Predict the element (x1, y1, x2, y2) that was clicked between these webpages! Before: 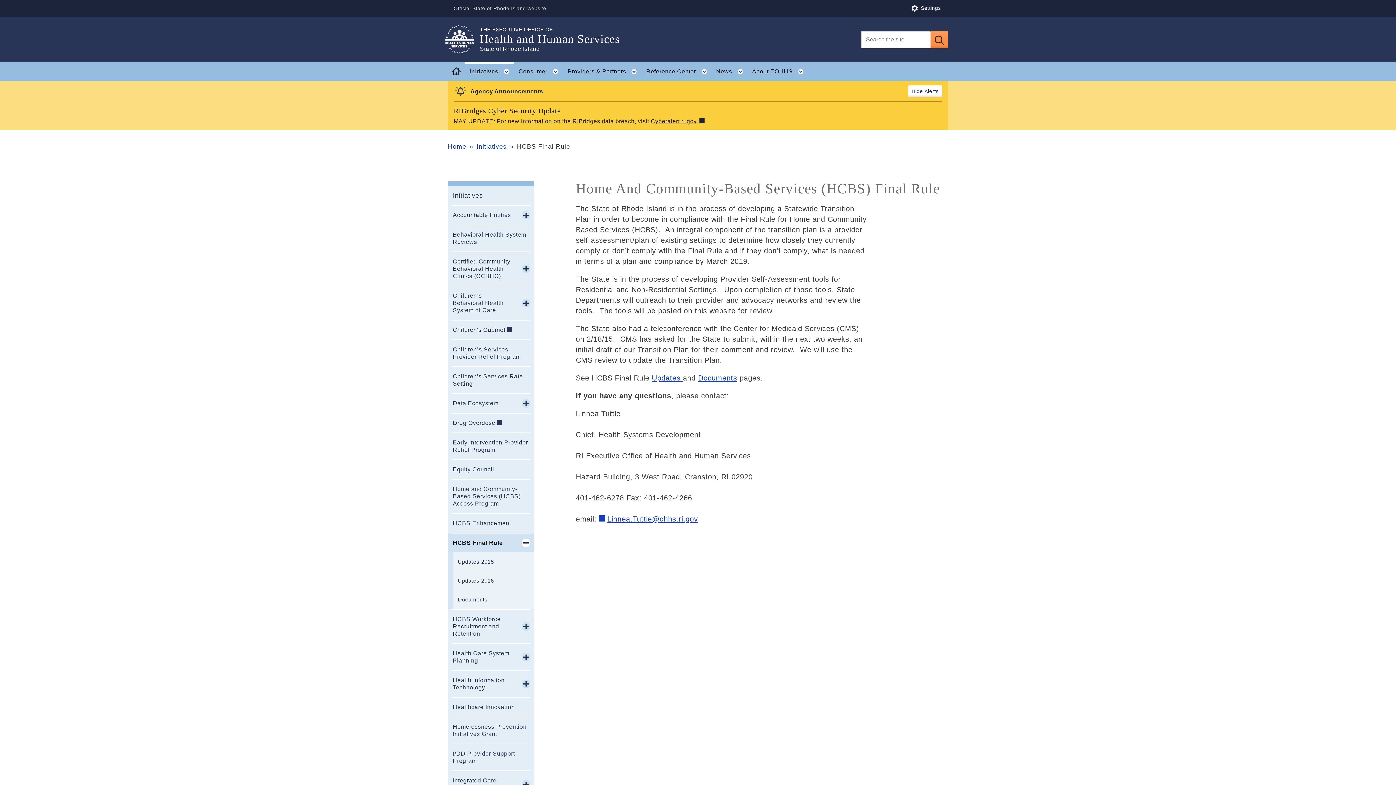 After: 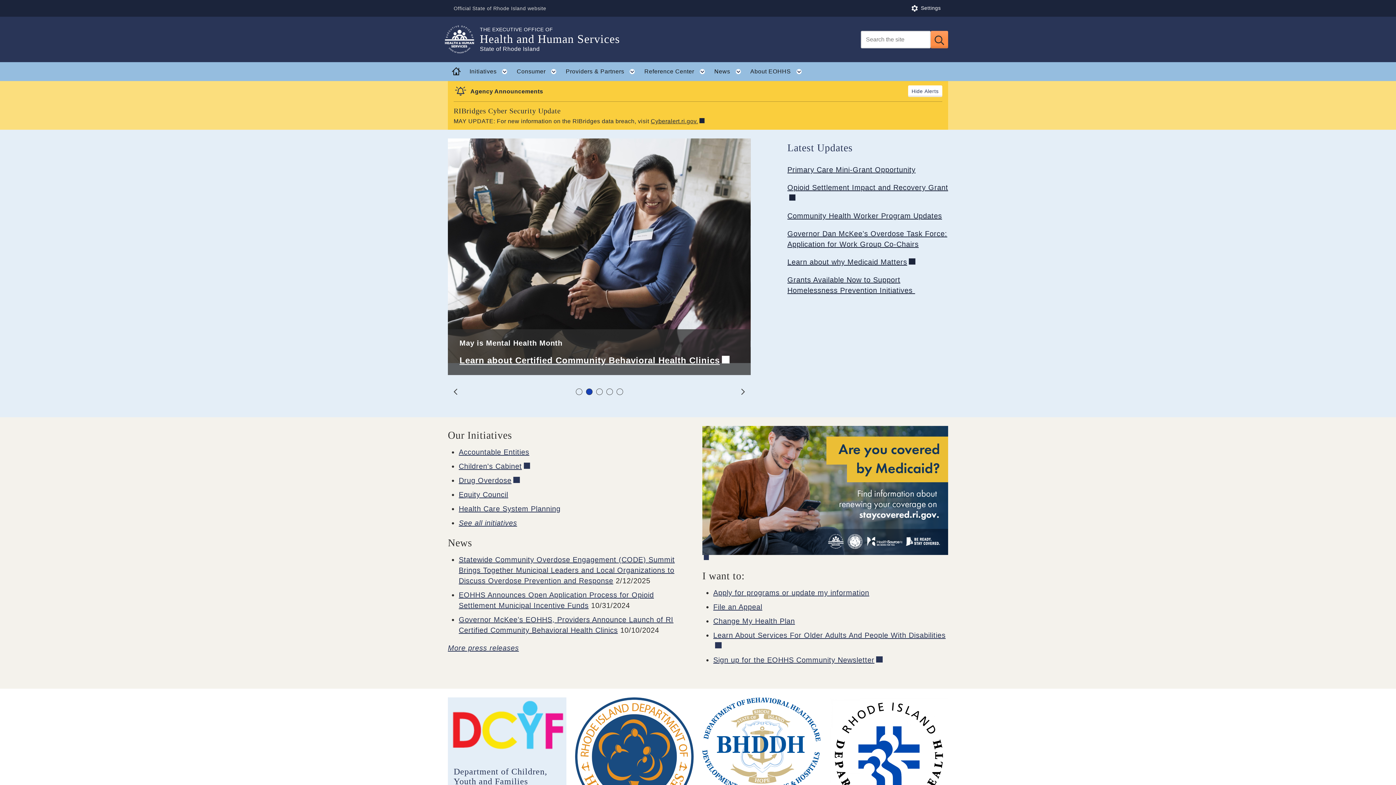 Action: bbox: (448, 25, 480, 53)